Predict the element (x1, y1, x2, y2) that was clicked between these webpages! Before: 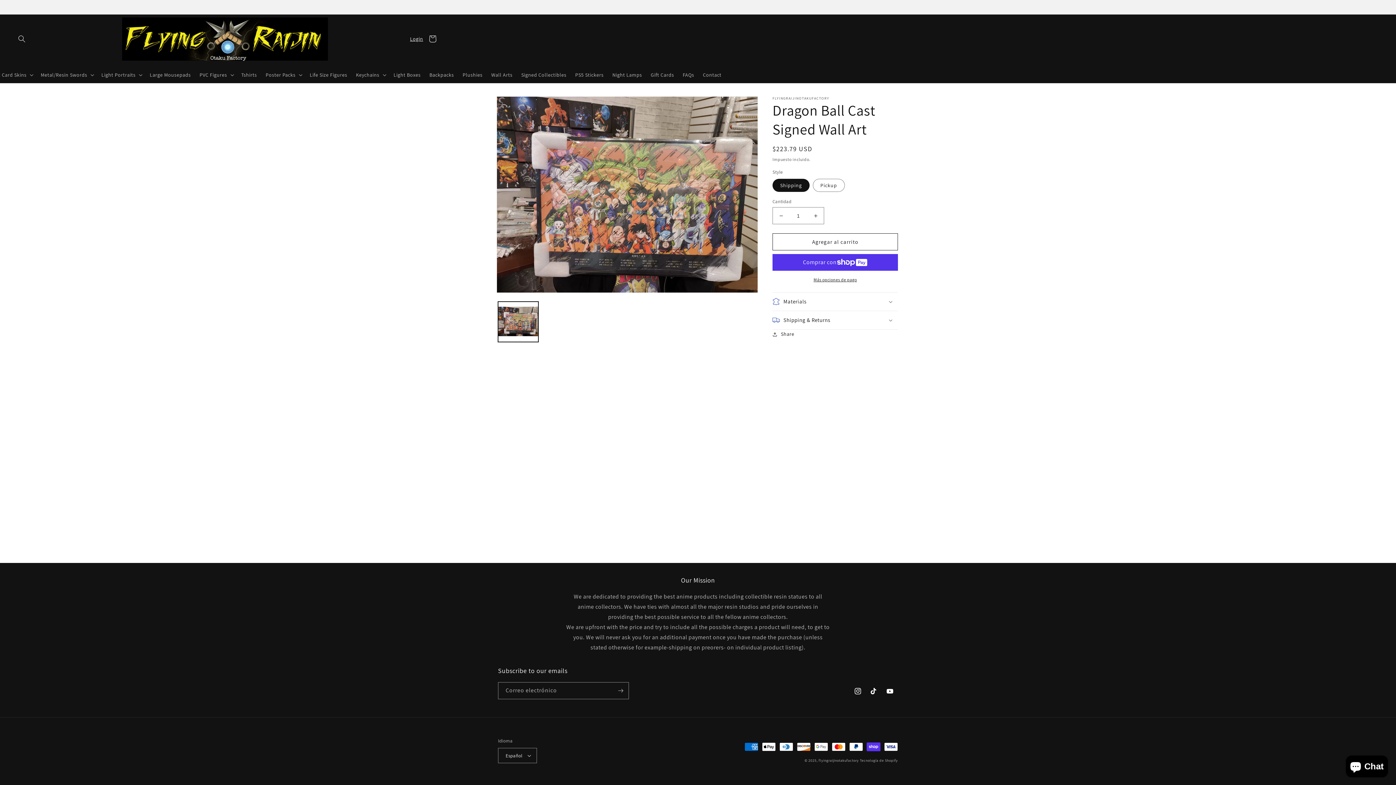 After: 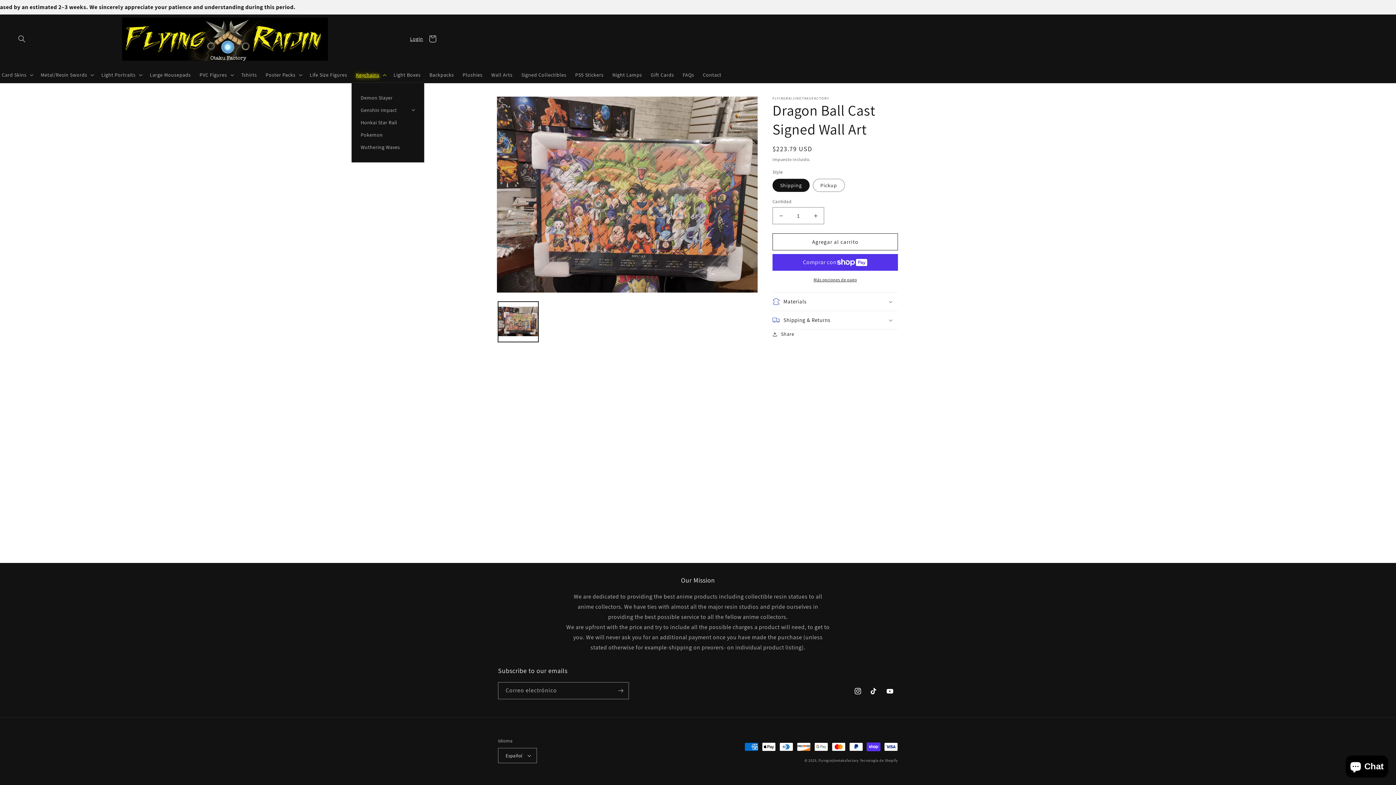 Action: label: Keychains bbox: (351, 67, 389, 82)